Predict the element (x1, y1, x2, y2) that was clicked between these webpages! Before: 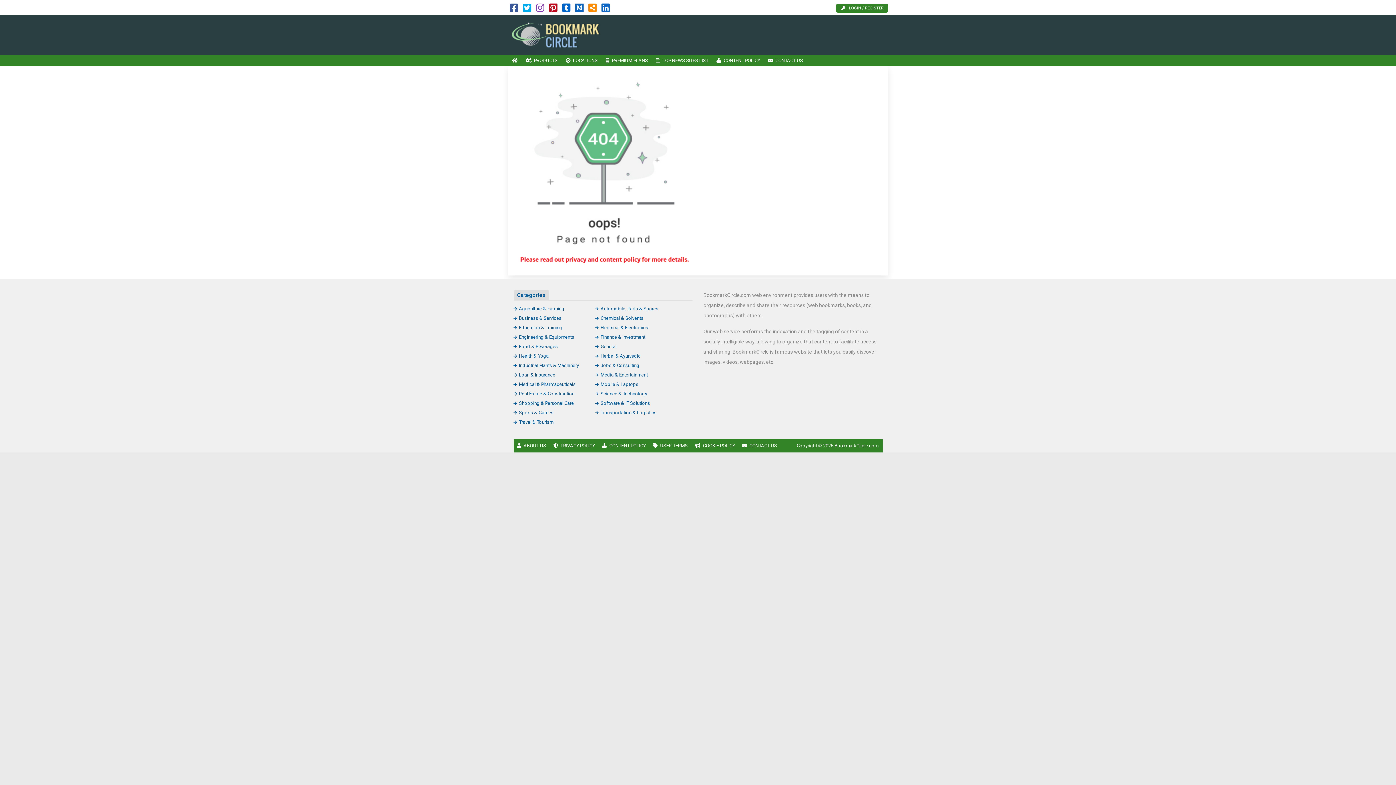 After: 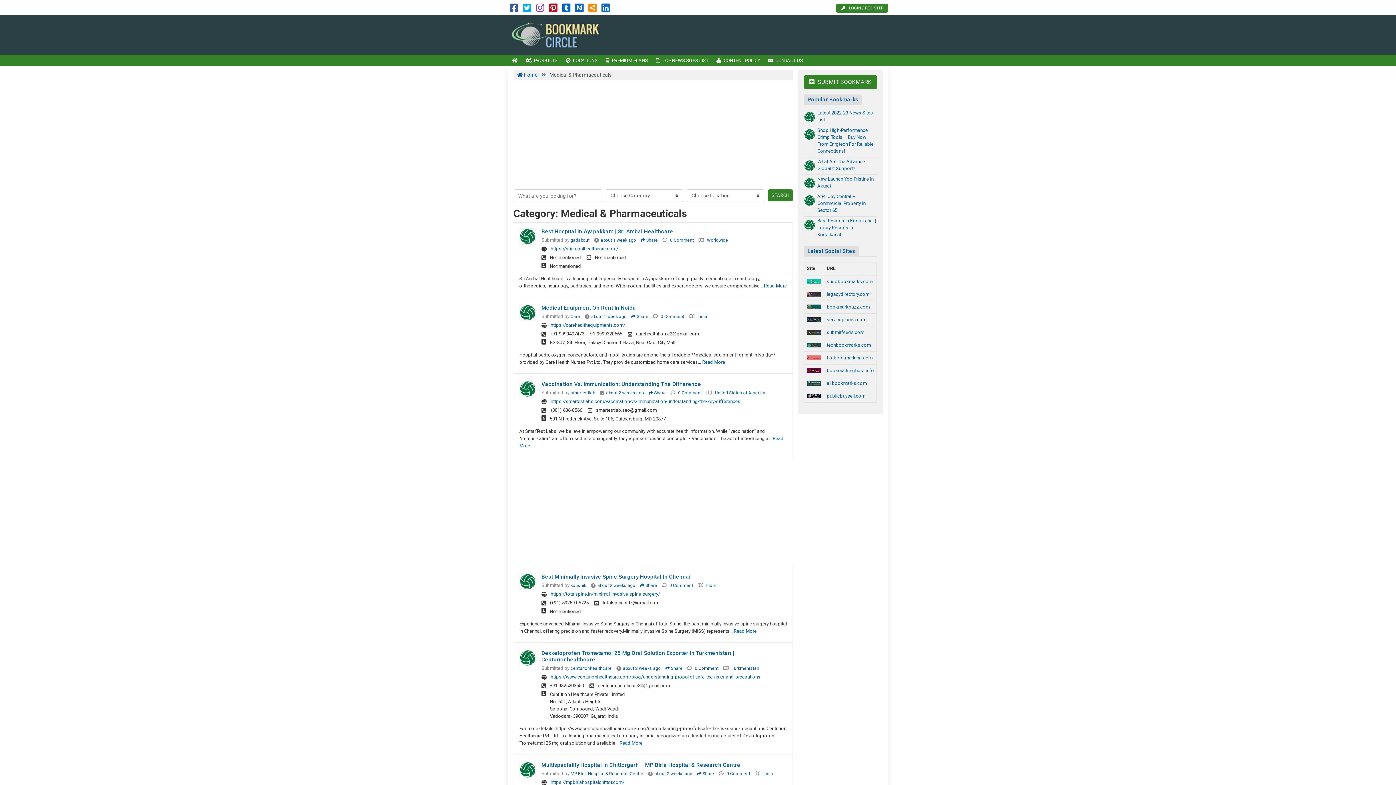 Action: bbox: (513, 381, 575, 387) label: Medical & Pharmaceuticals